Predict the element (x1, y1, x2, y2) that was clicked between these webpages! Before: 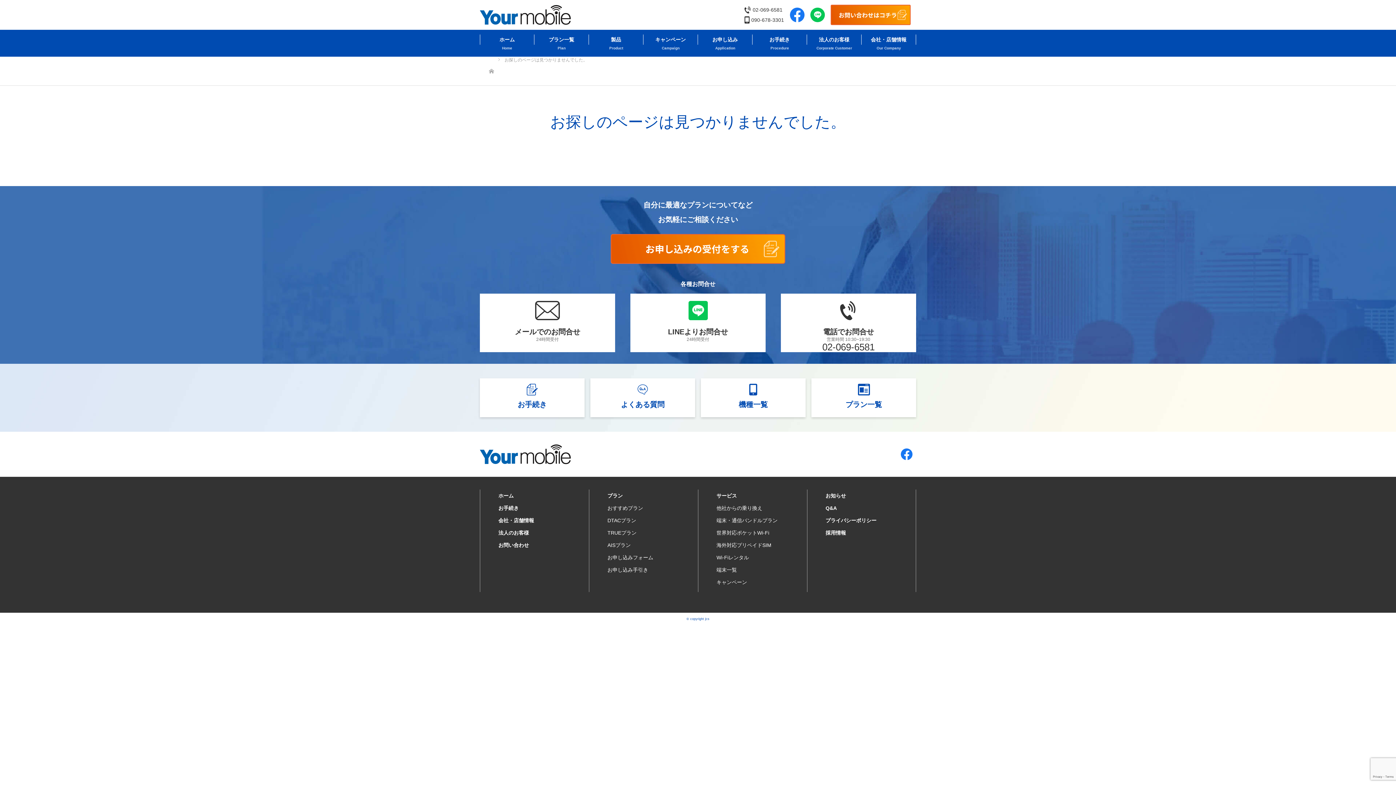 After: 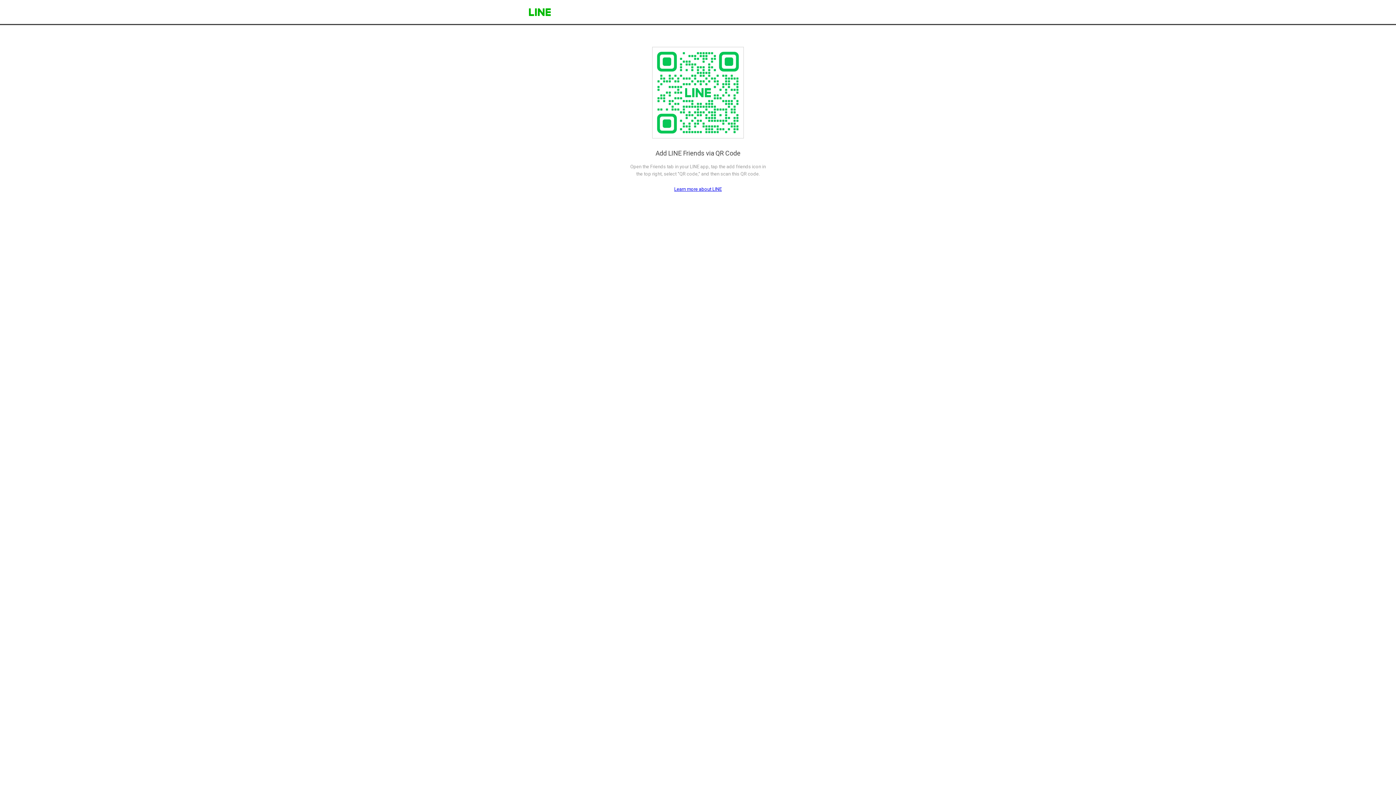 Action: label: LINEよりお問合せ

24時間受付 bbox: (630, 293, 765, 352)